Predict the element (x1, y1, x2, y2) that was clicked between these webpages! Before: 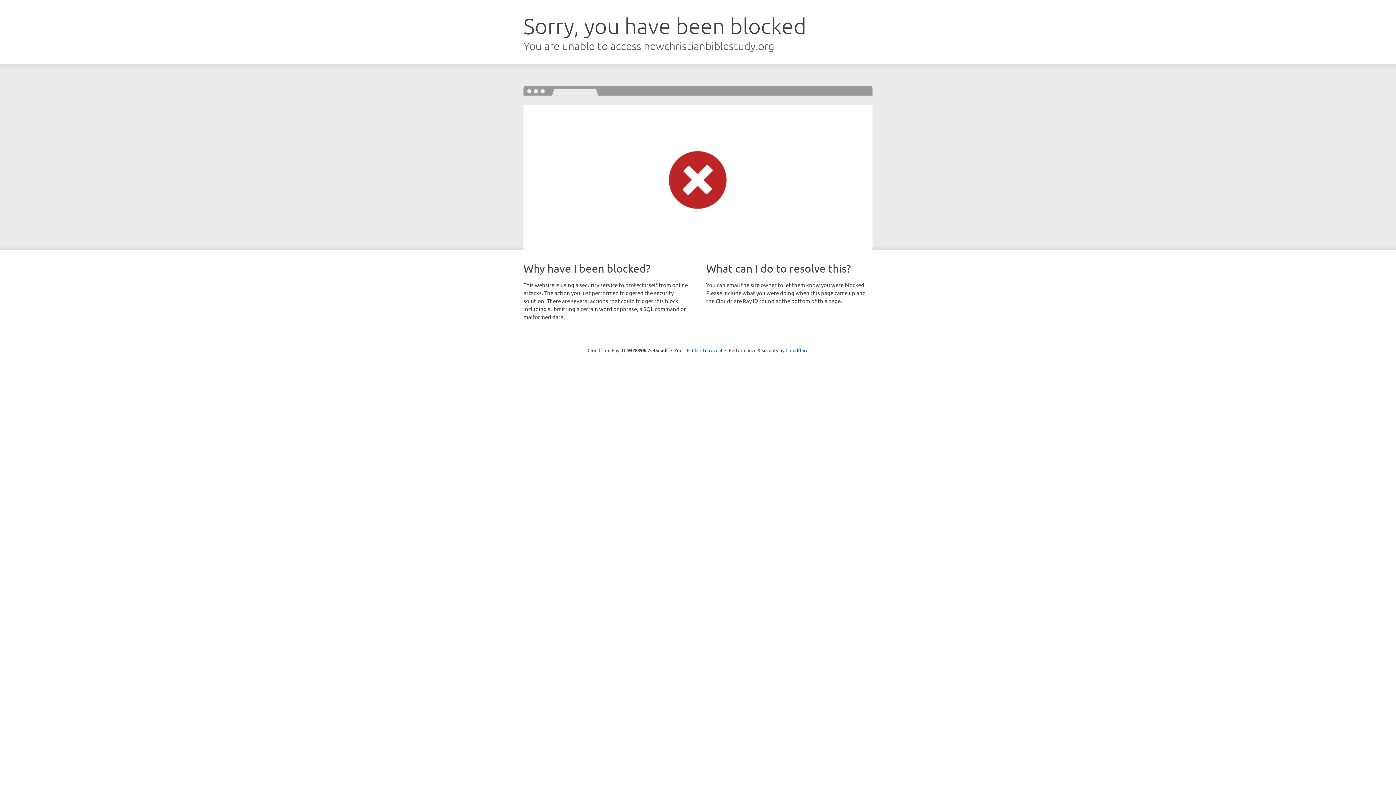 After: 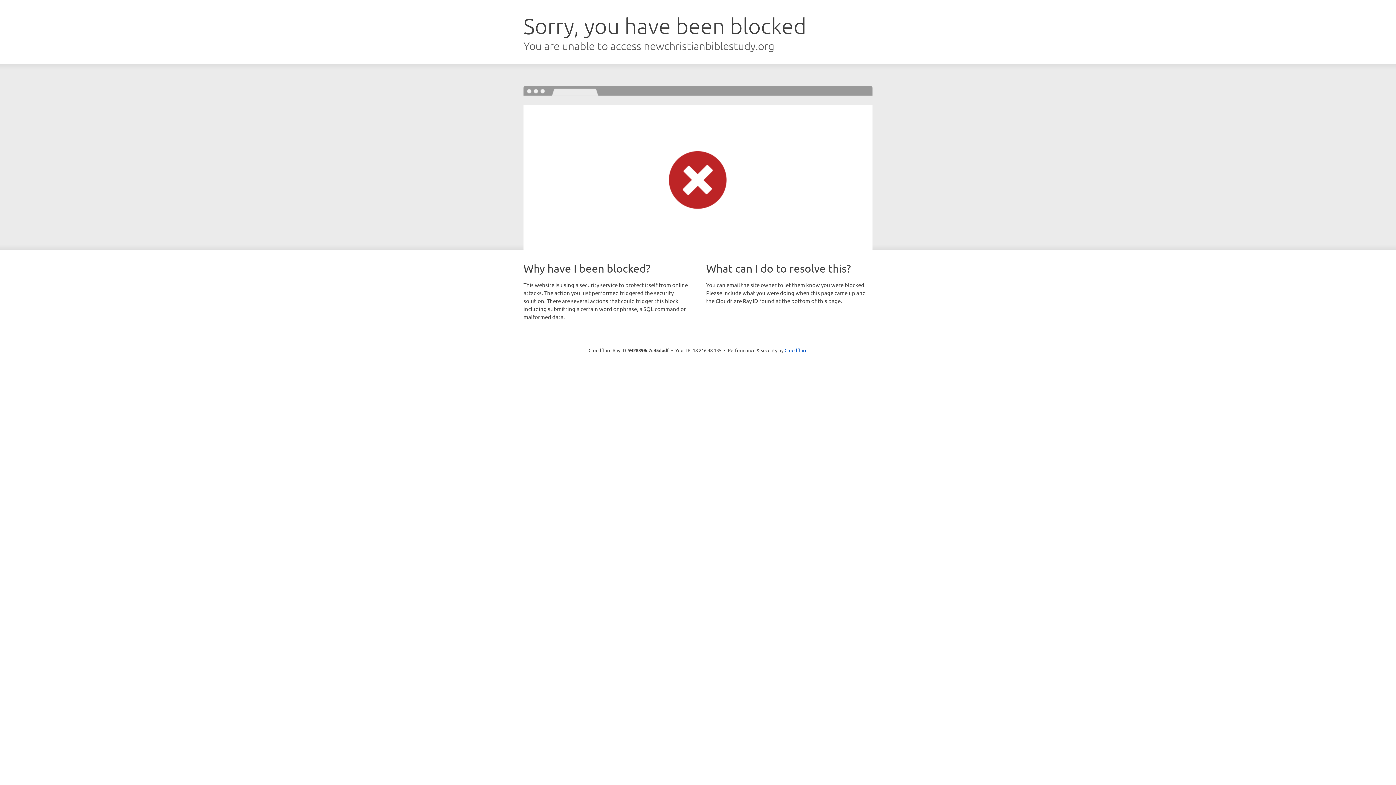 Action: label: Click to reveal bbox: (692, 346, 722, 353)